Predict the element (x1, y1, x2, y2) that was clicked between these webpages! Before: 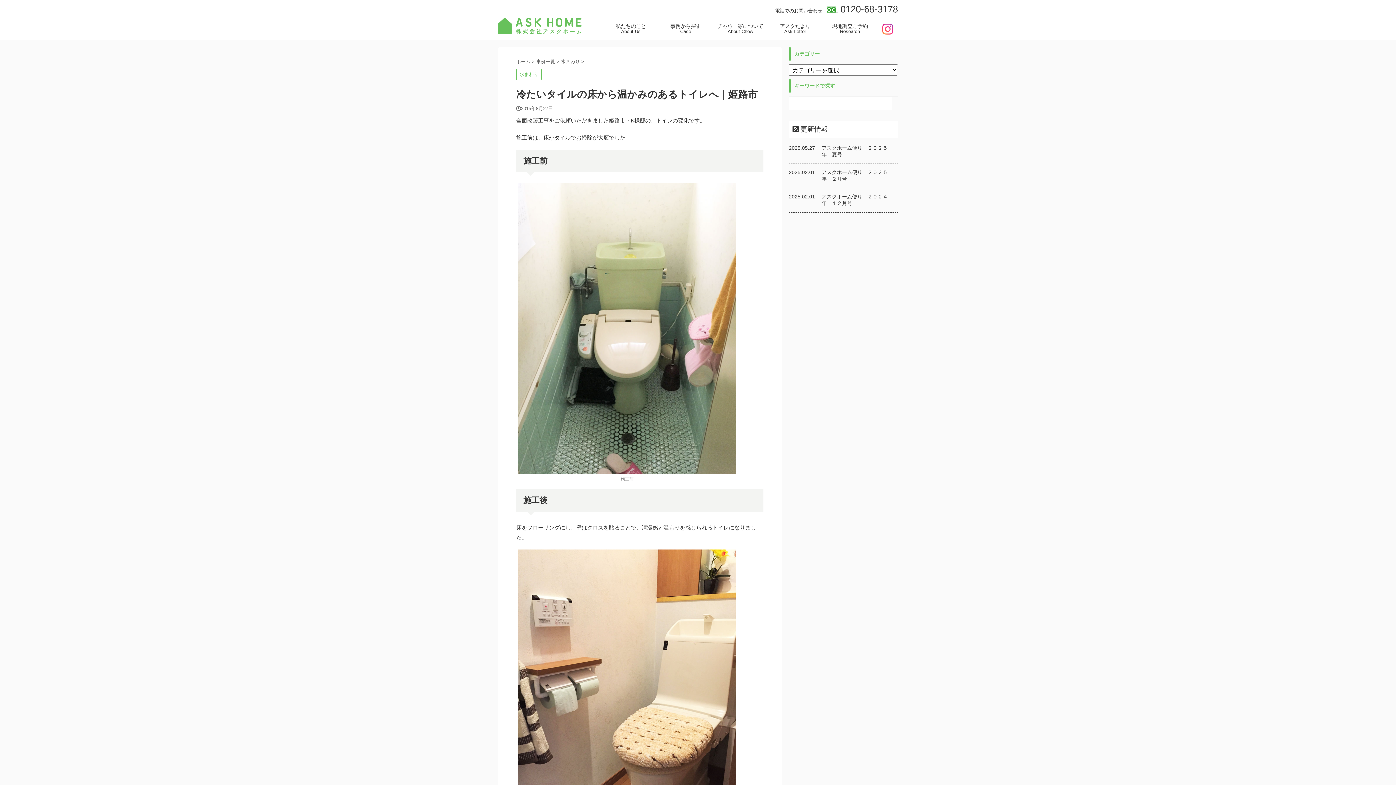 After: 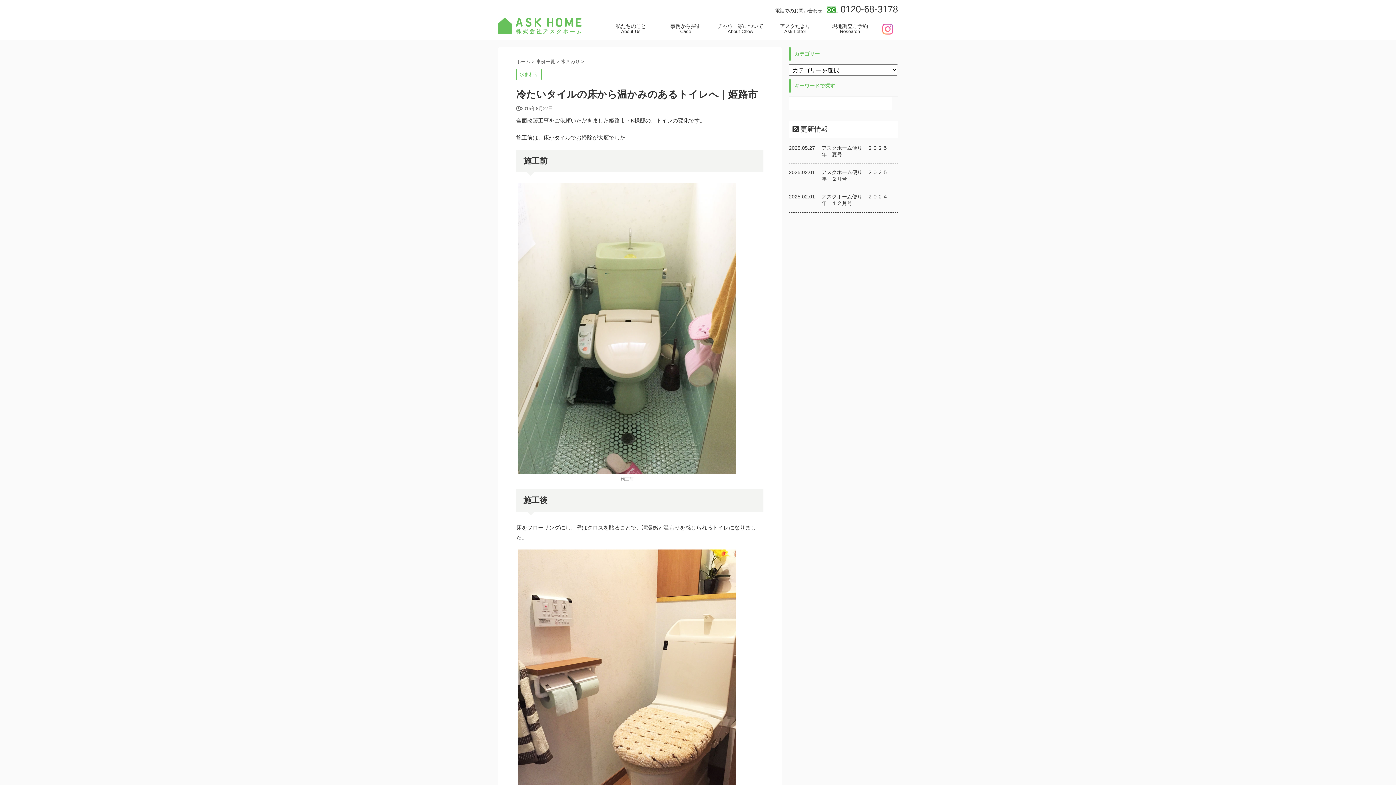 Action: bbox: (877, 23, 898, 34)